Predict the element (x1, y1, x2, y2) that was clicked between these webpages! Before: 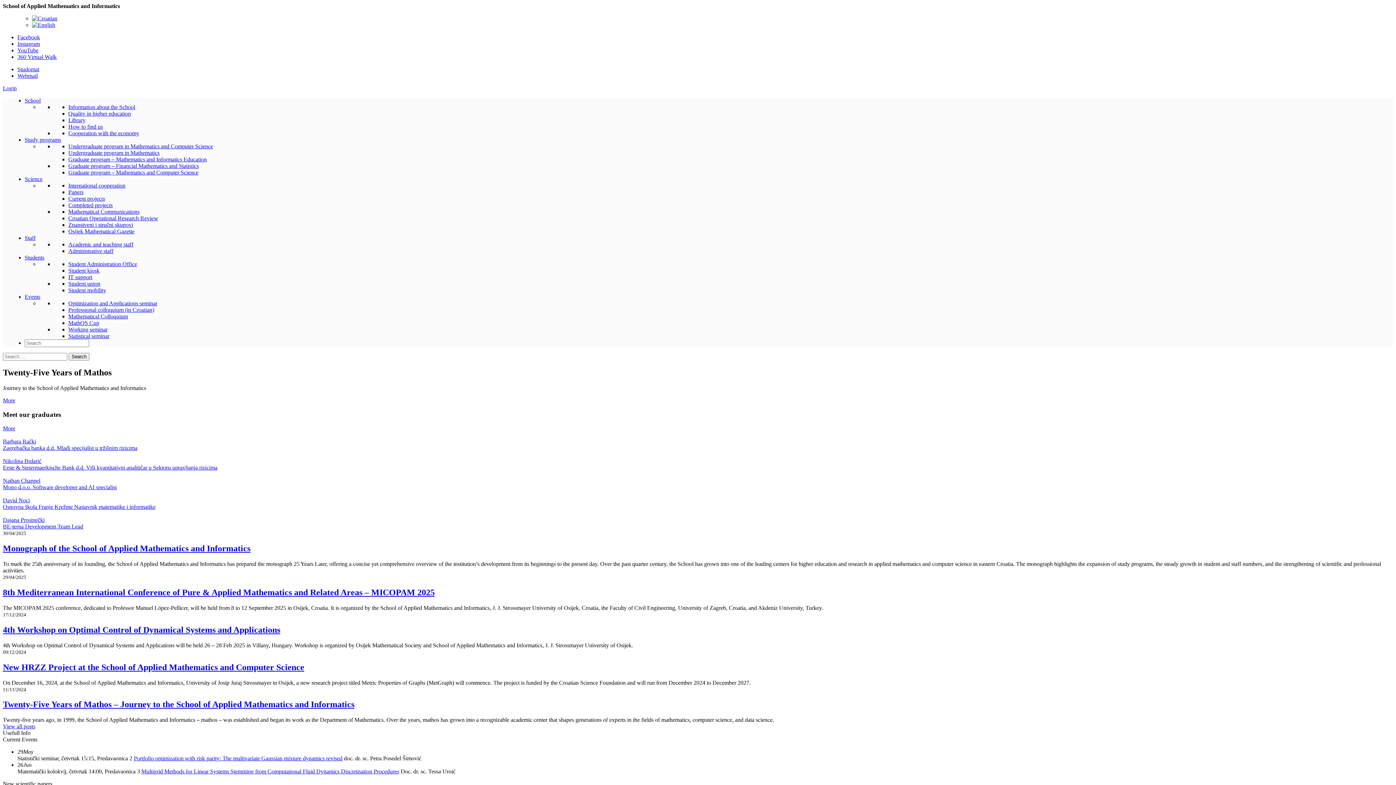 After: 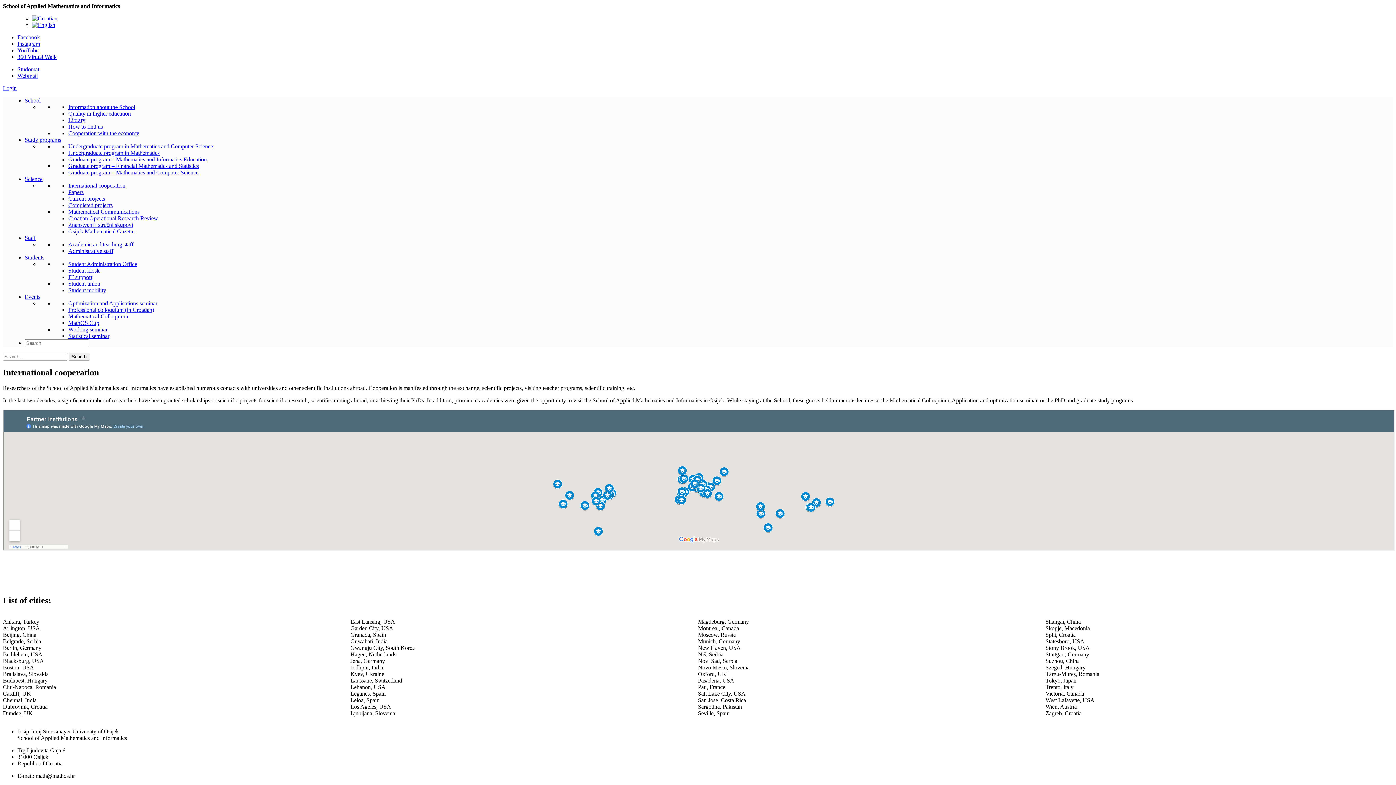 Action: label: International cooperation bbox: (68, 182, 125, 188)